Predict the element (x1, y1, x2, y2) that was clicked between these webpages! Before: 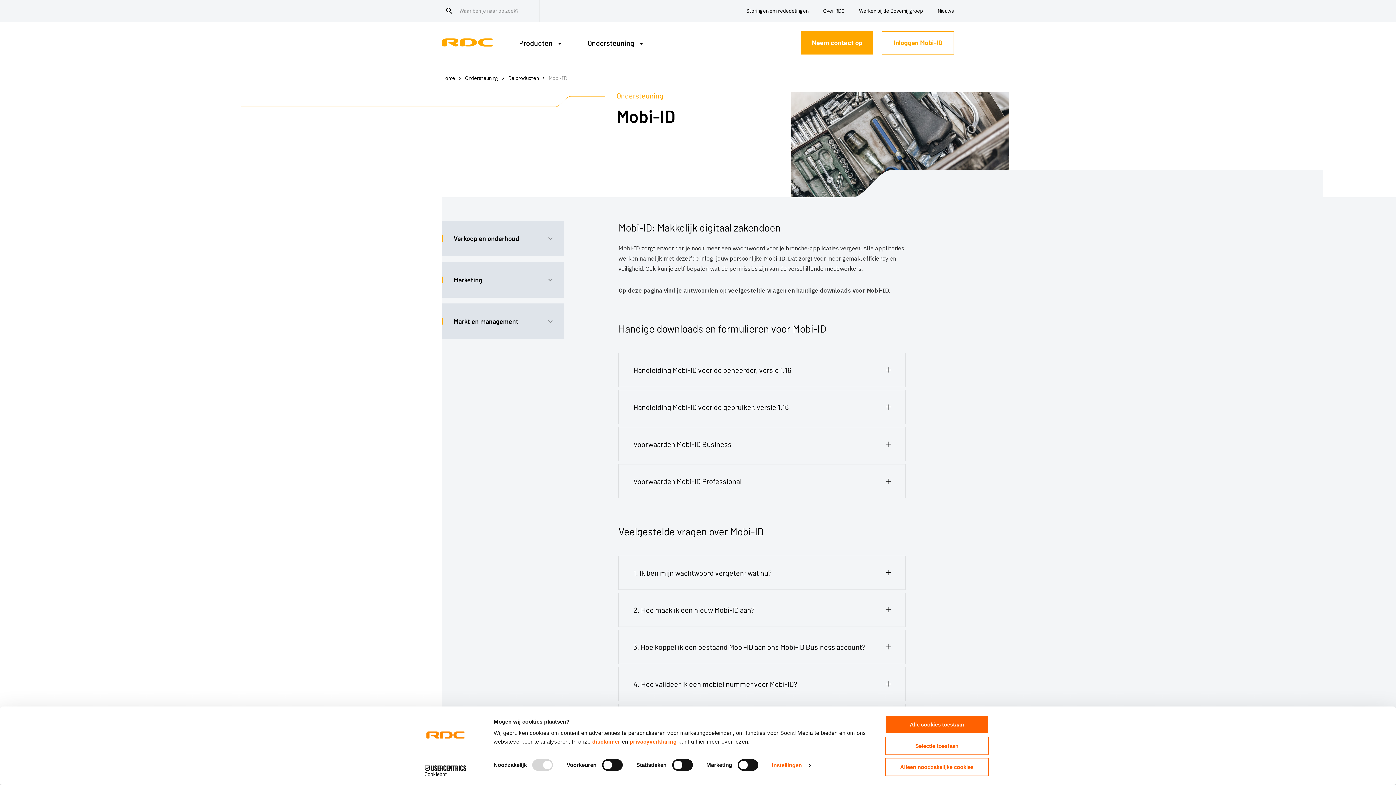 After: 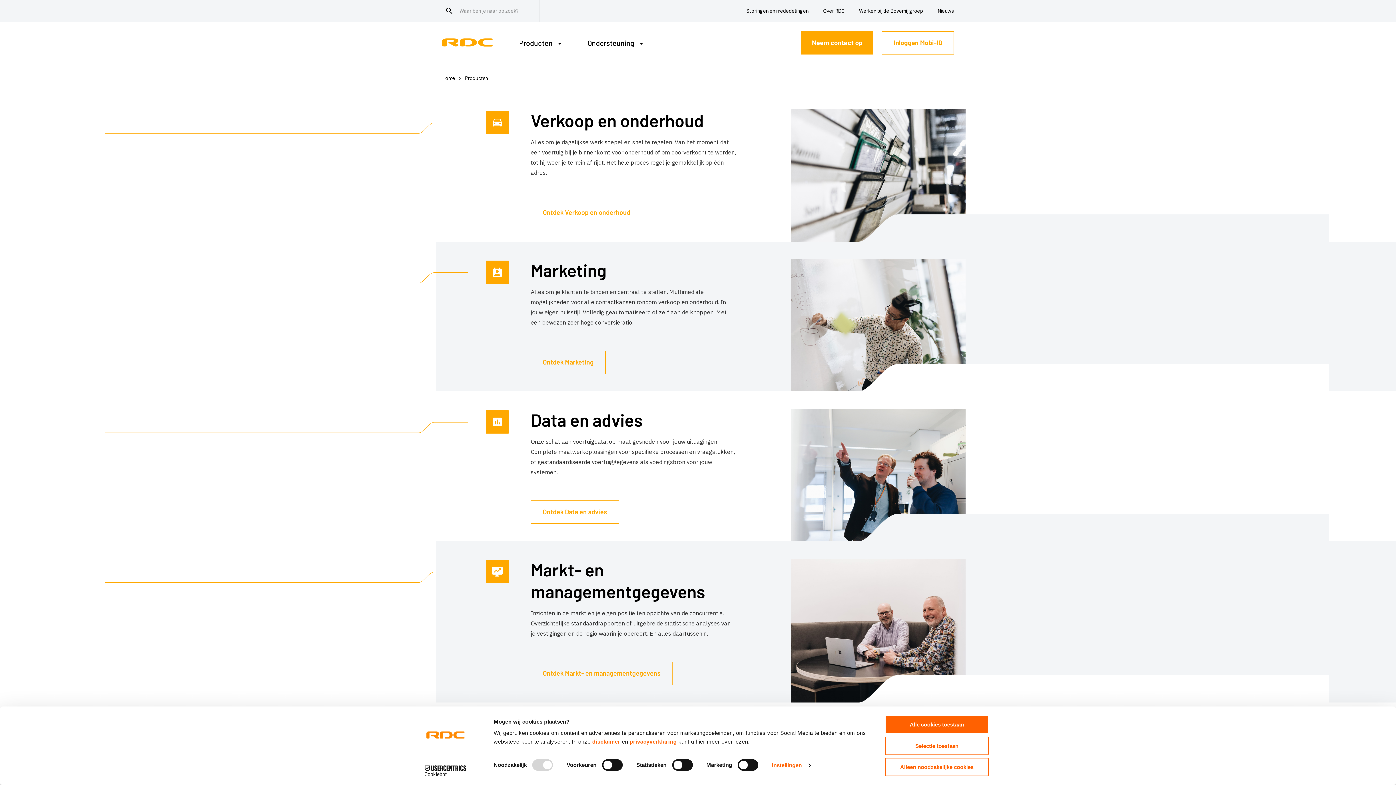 Action: bbox: (519, 39, 552, 64) label: Producten